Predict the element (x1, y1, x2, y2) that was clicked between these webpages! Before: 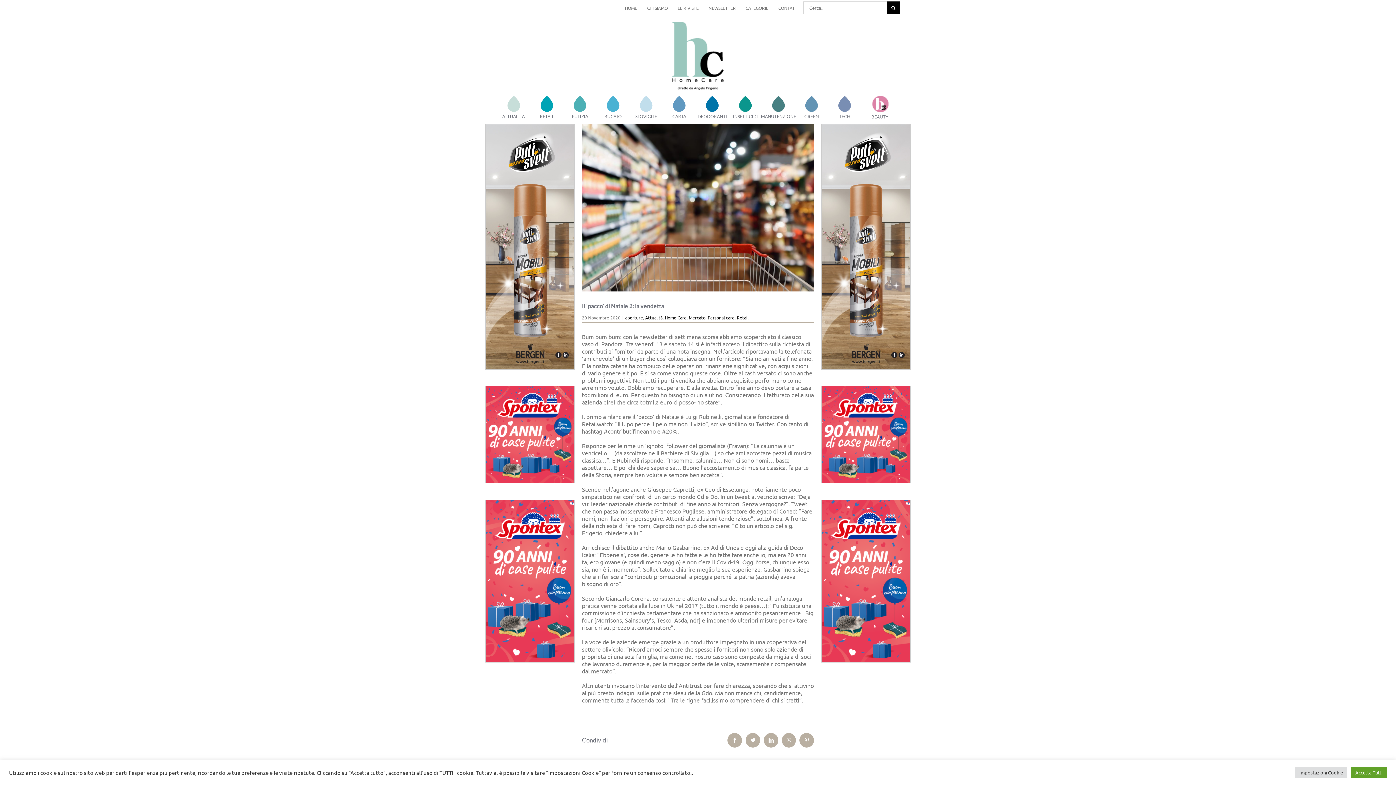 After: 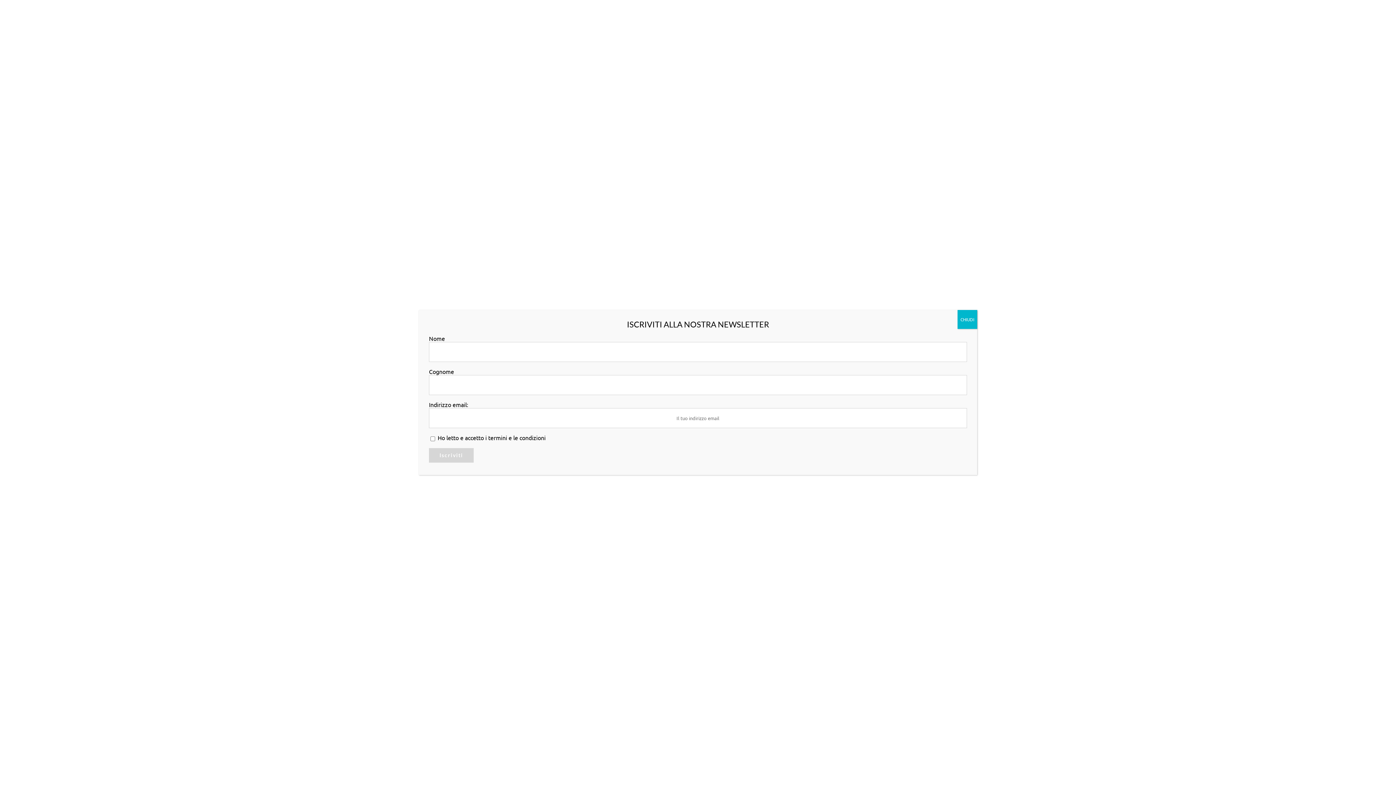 Action: bbox: (704, 0, 740, 16) label: NEWSLETTER